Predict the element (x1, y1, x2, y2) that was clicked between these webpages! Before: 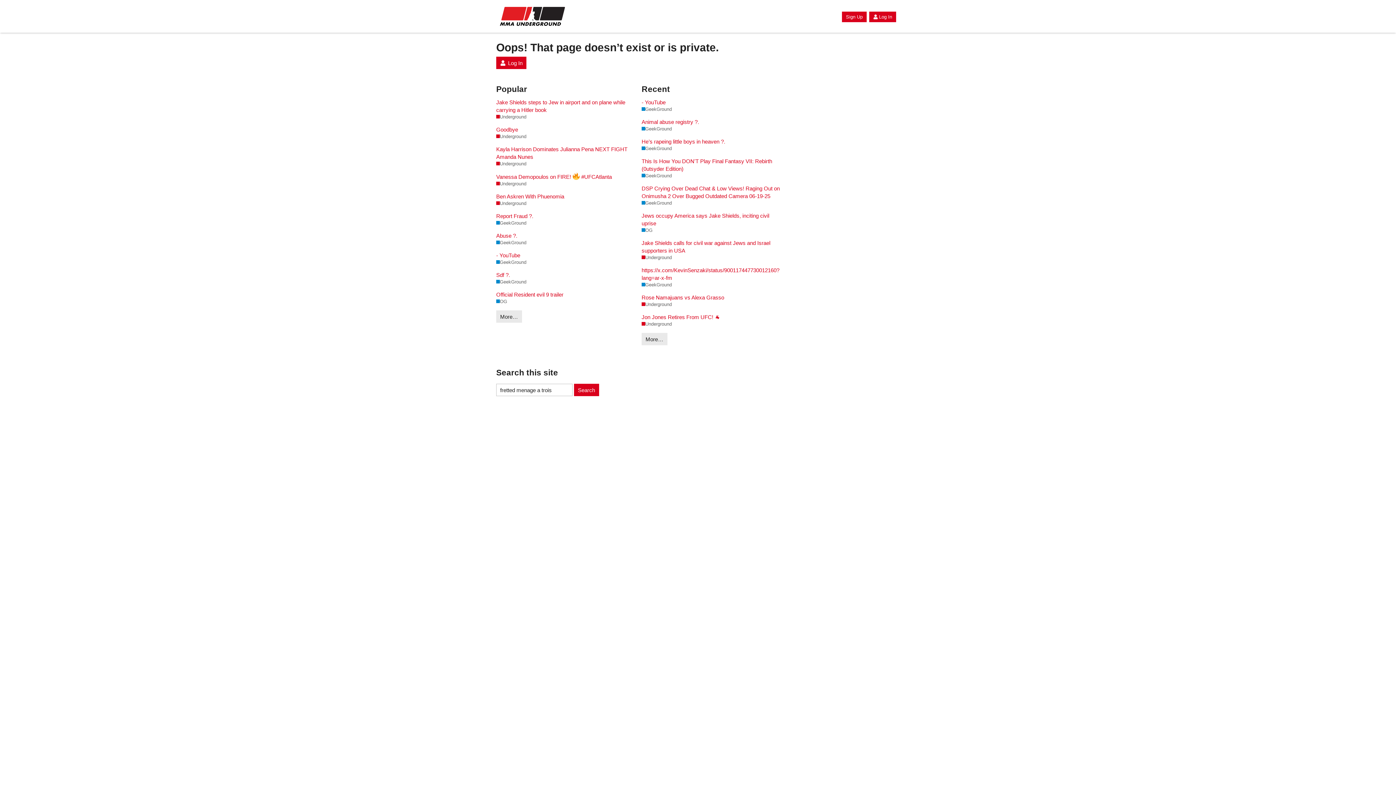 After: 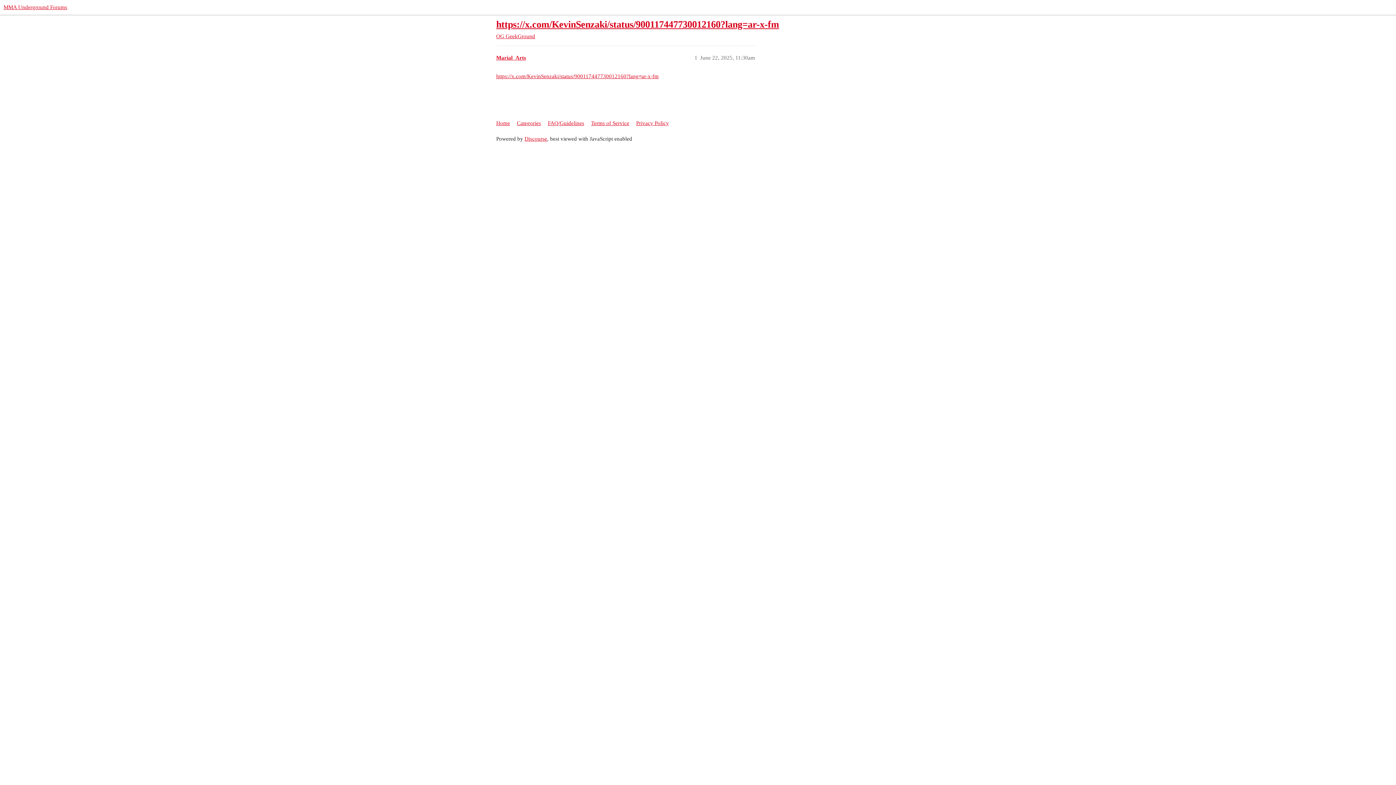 Action: label: https://x.com/KevinSenzaki/status/900117447730012160?lang=ar-x-fm bbox: (641, 266, 780, 281)